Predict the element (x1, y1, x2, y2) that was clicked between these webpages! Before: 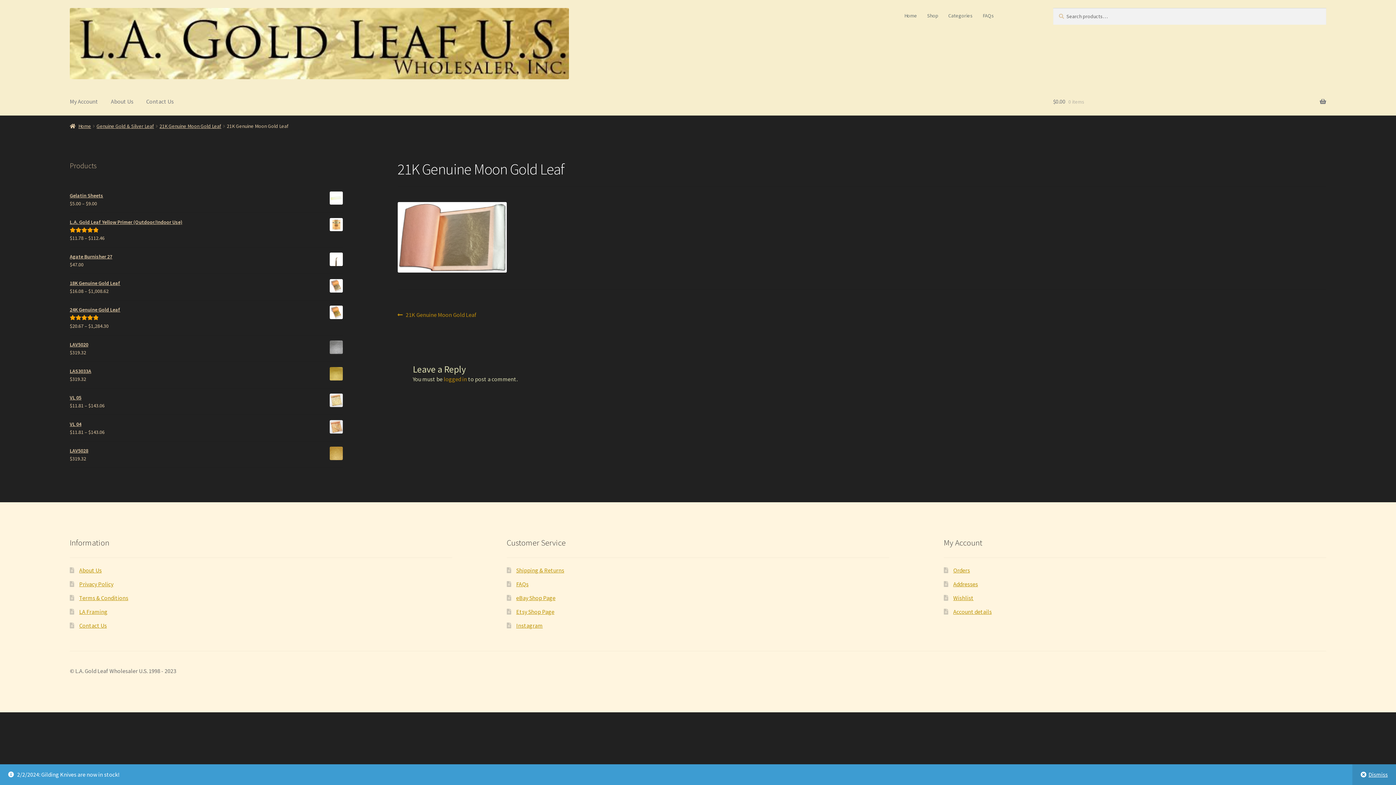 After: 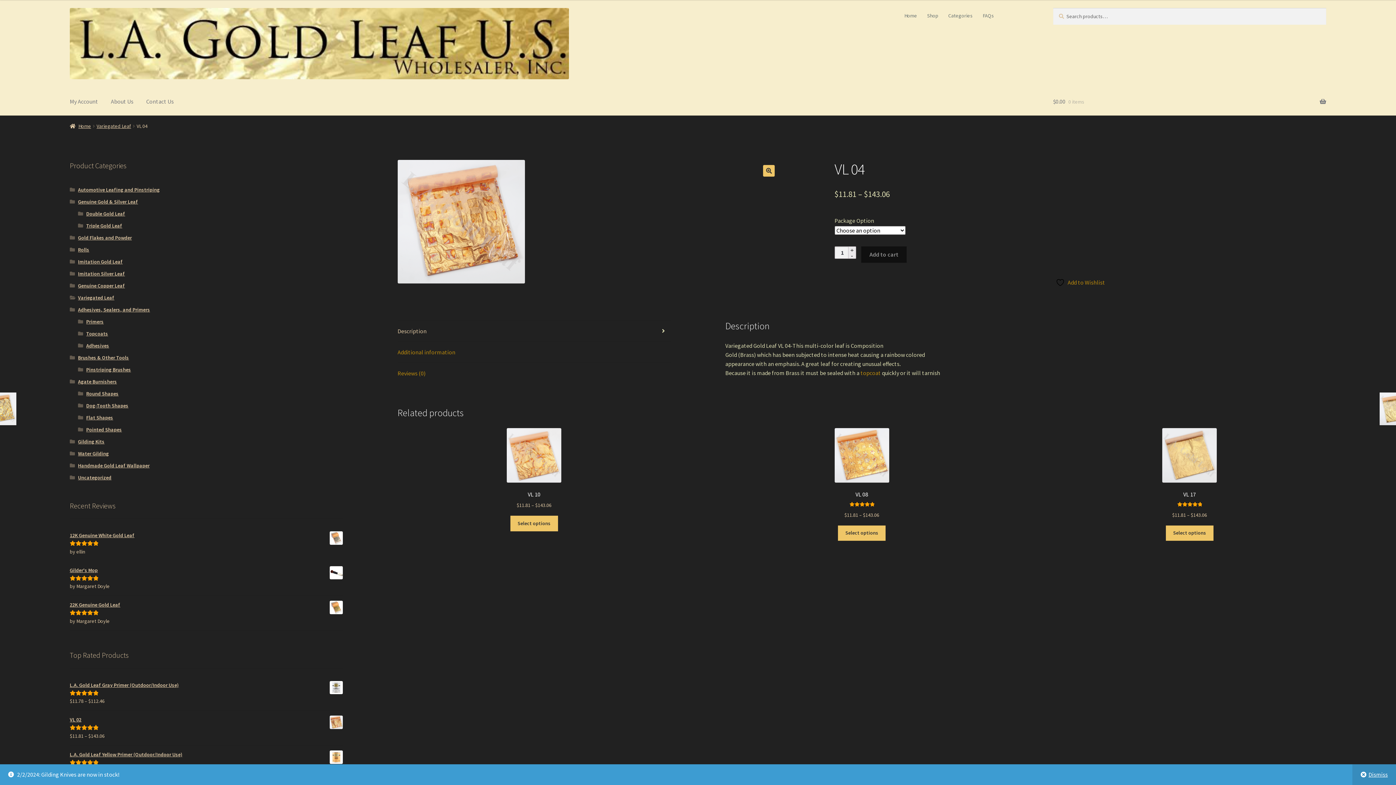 Action: label: VL 04 bbox: (69, 420, 343, 428)